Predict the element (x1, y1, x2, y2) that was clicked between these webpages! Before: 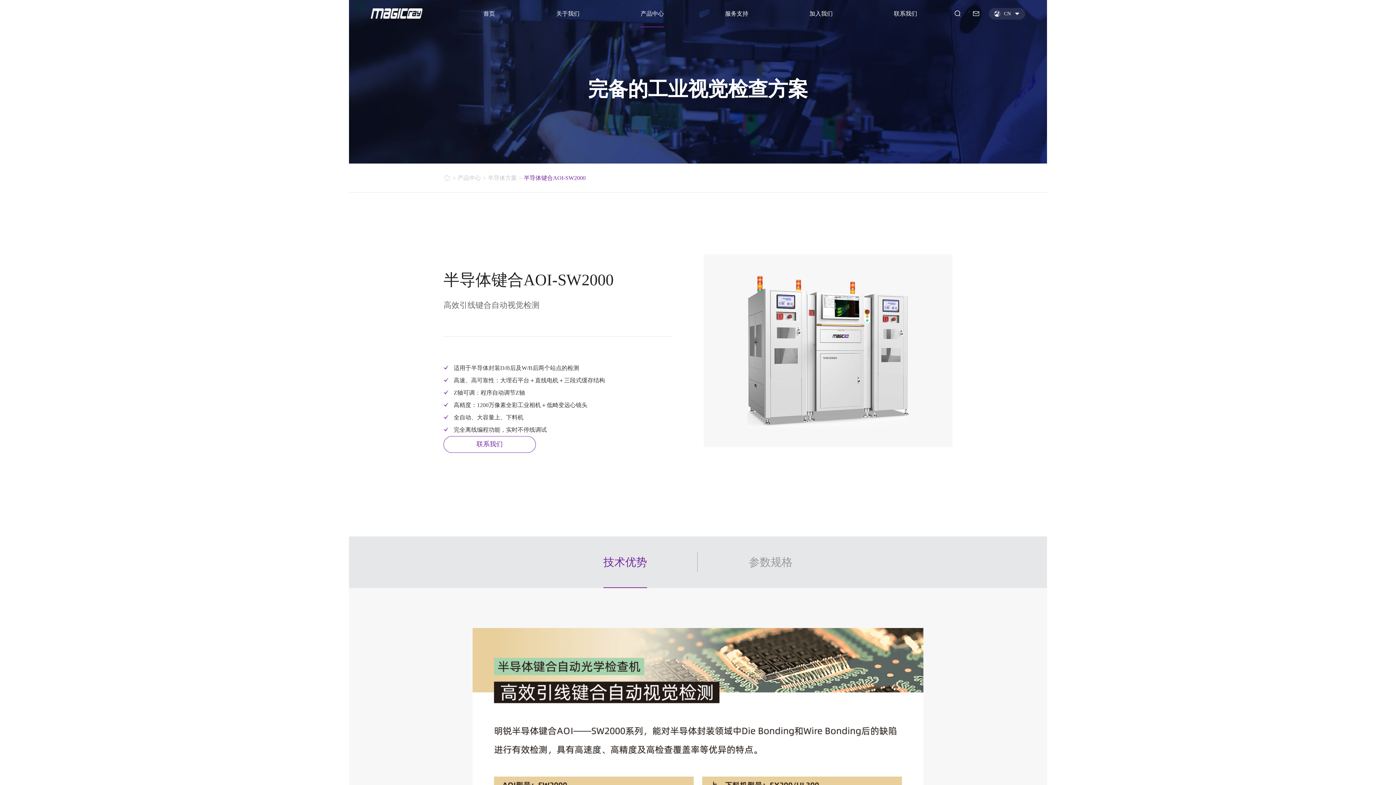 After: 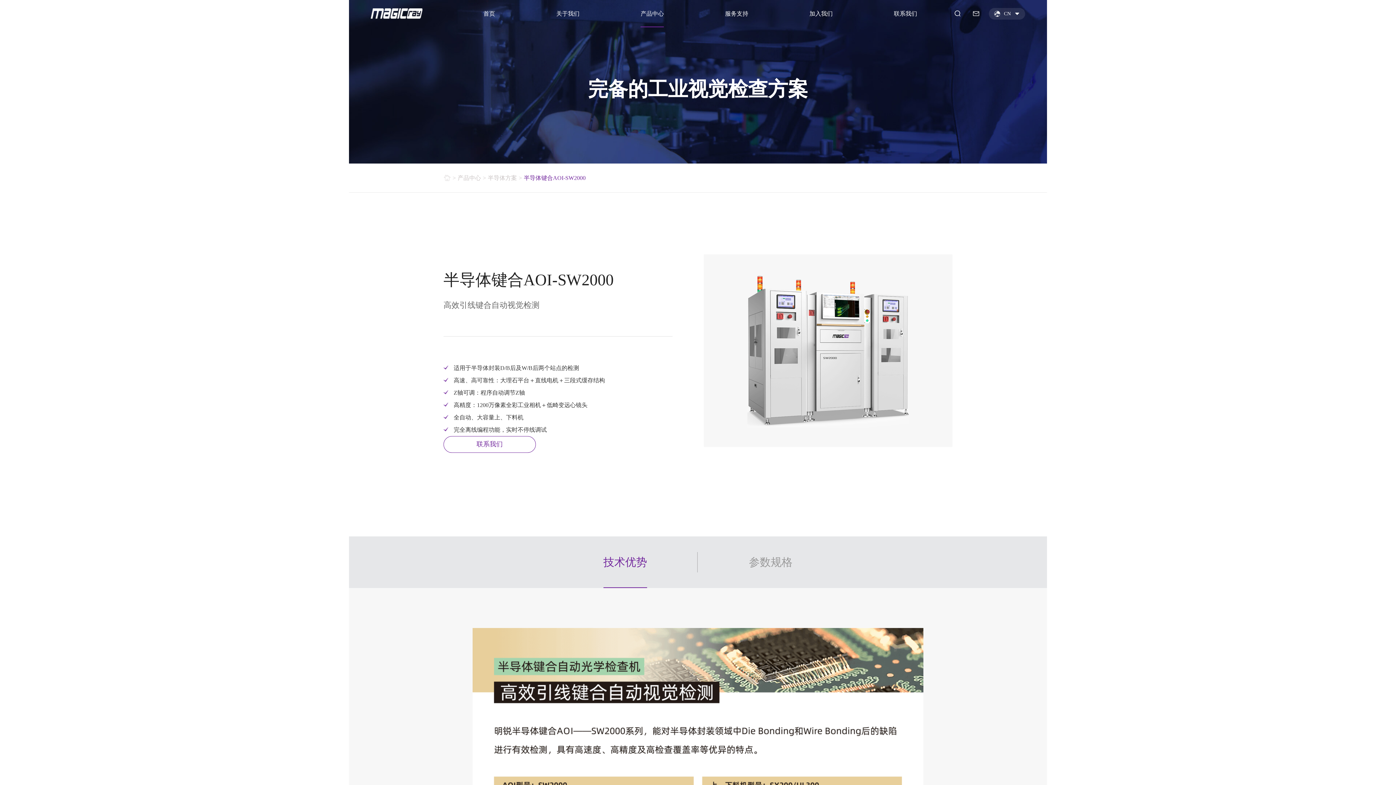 Action: label: 技术优势 bbox: (603, 536, 647, 588)